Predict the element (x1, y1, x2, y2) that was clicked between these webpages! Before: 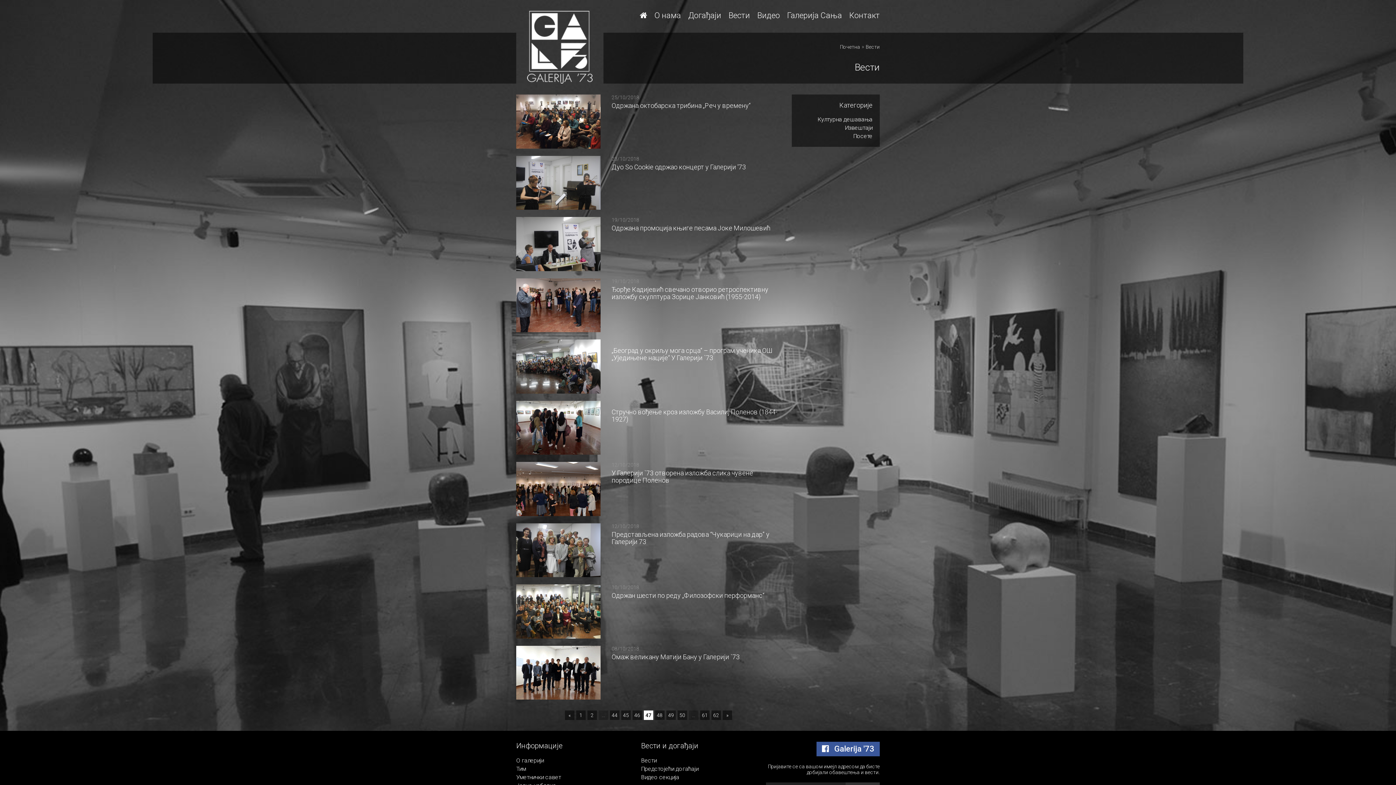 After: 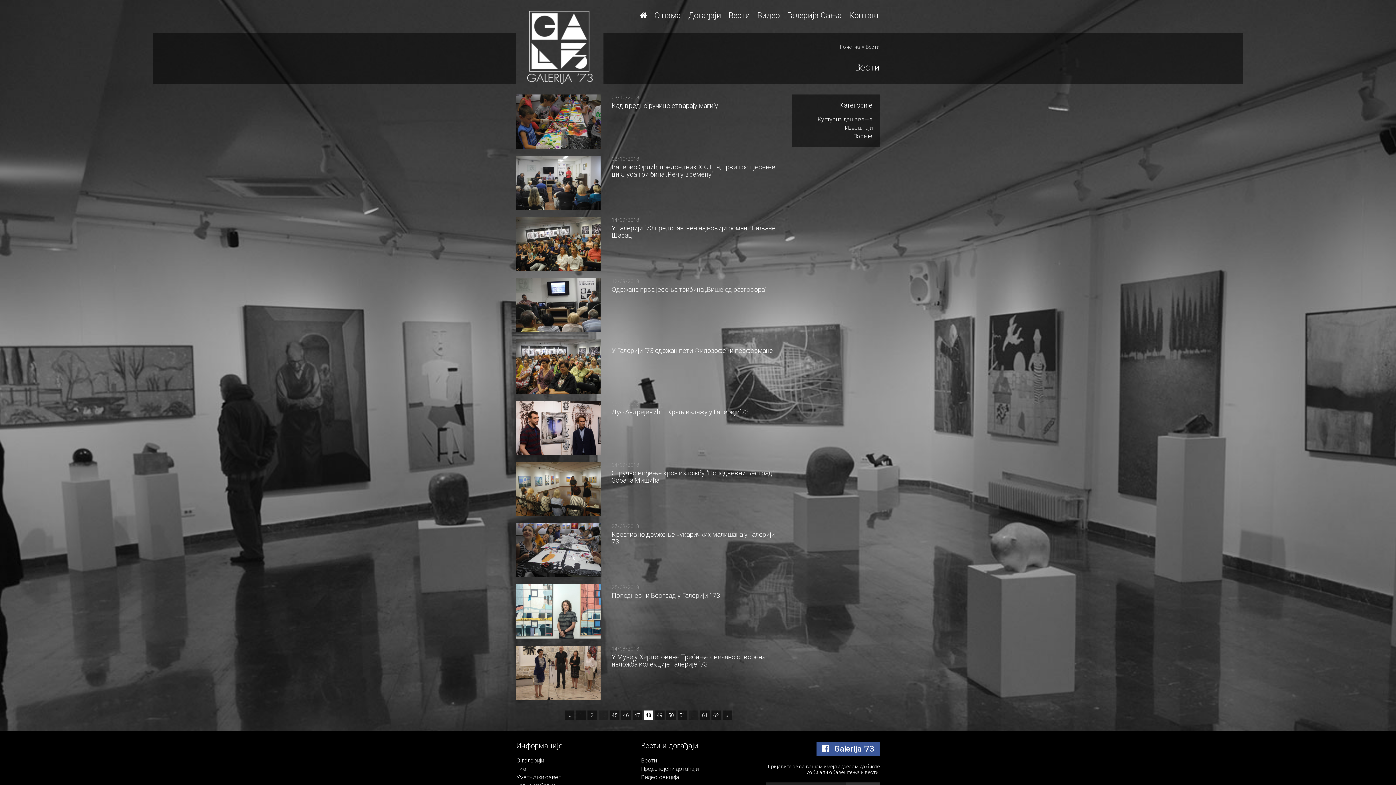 Action: bbox: (724, 712, 730, 718) label: »